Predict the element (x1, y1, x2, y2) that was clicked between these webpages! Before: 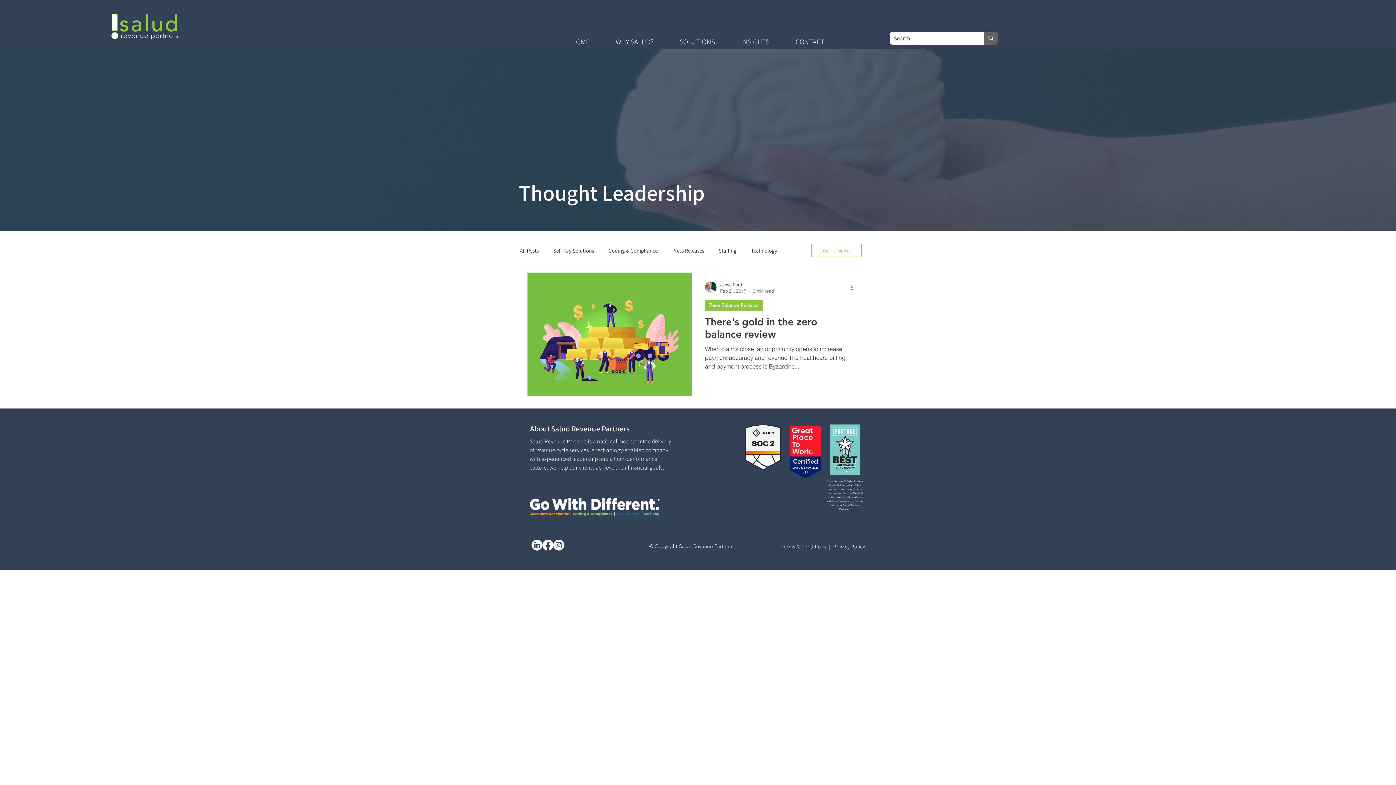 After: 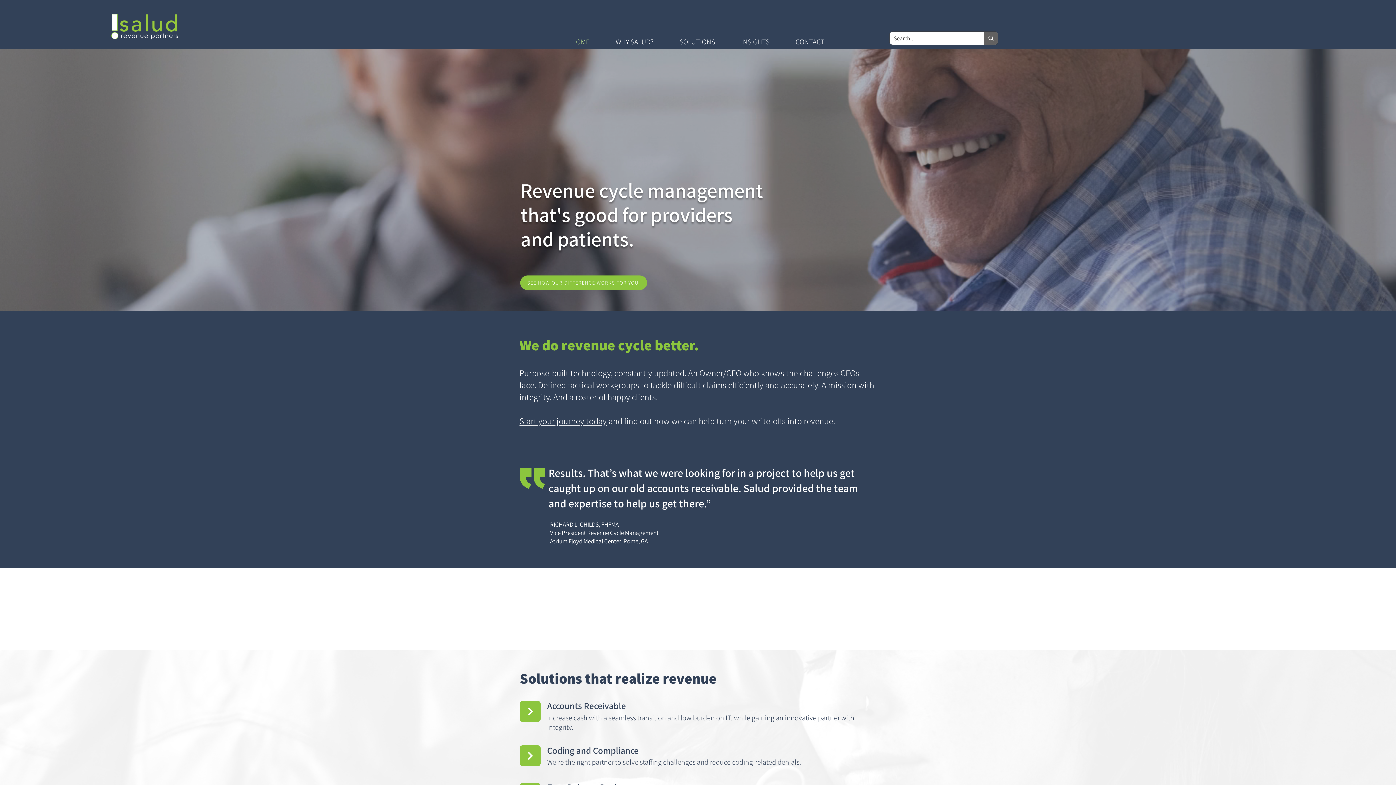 Action: bbox: (571, 35, 589, 48) label: HOME